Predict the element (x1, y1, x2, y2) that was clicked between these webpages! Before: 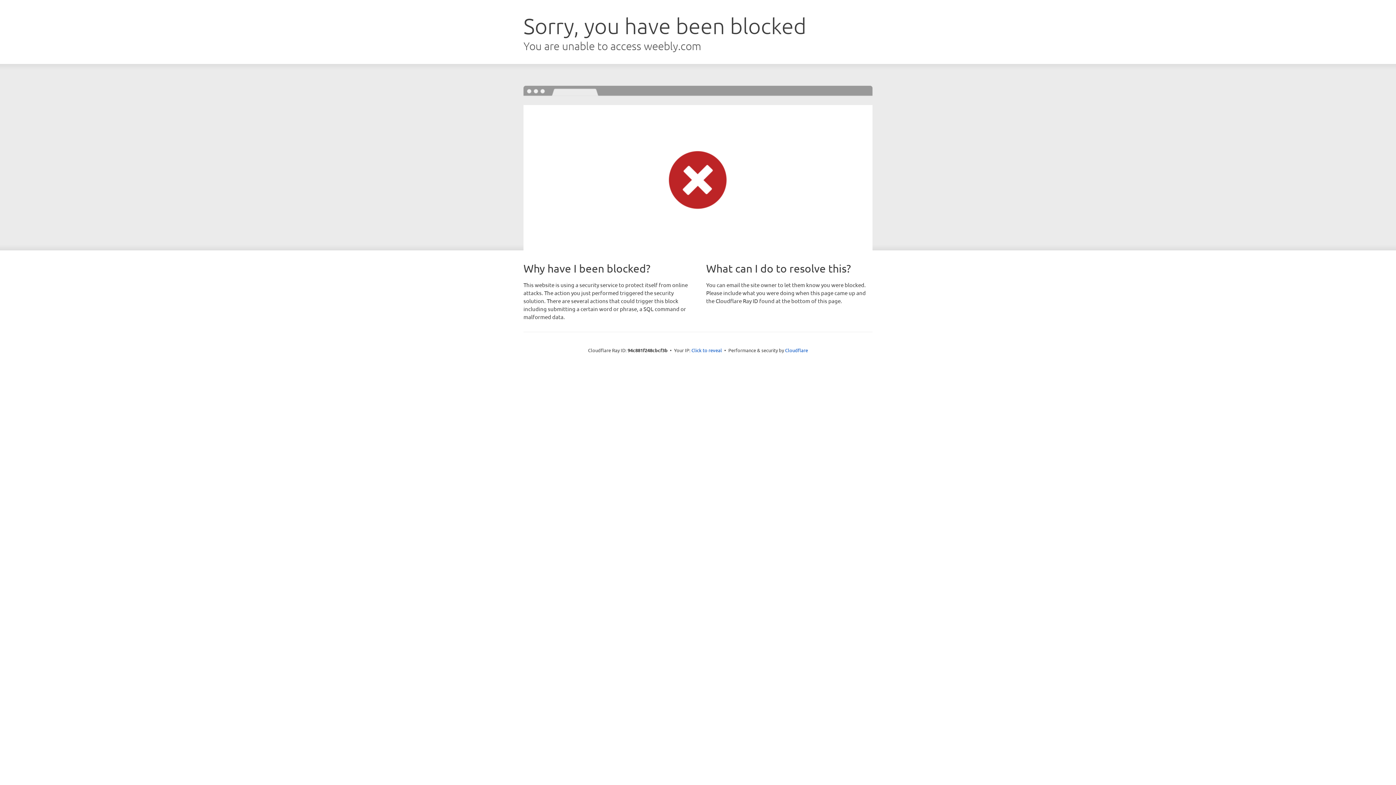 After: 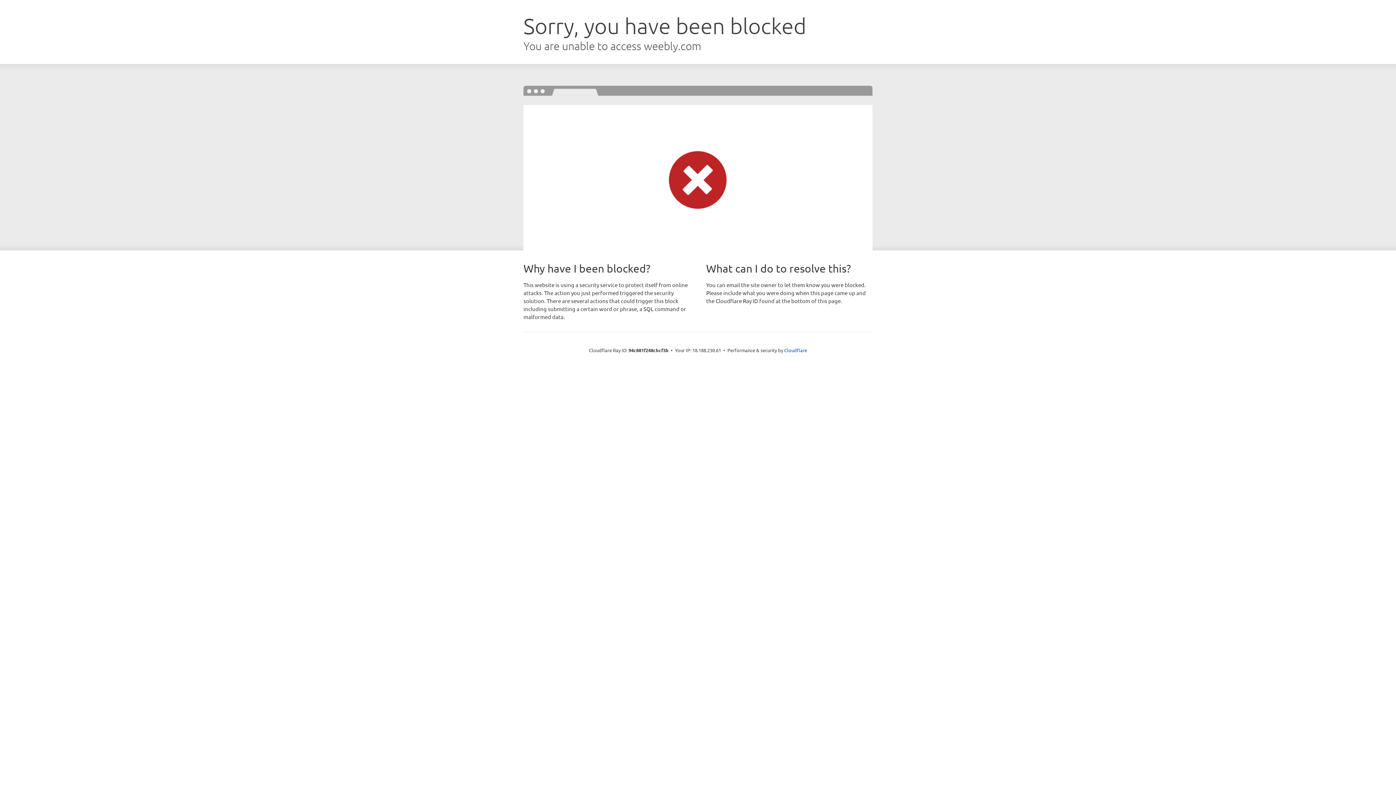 Action: bbox: (691, 346, 722, 353) label: Click to reveal